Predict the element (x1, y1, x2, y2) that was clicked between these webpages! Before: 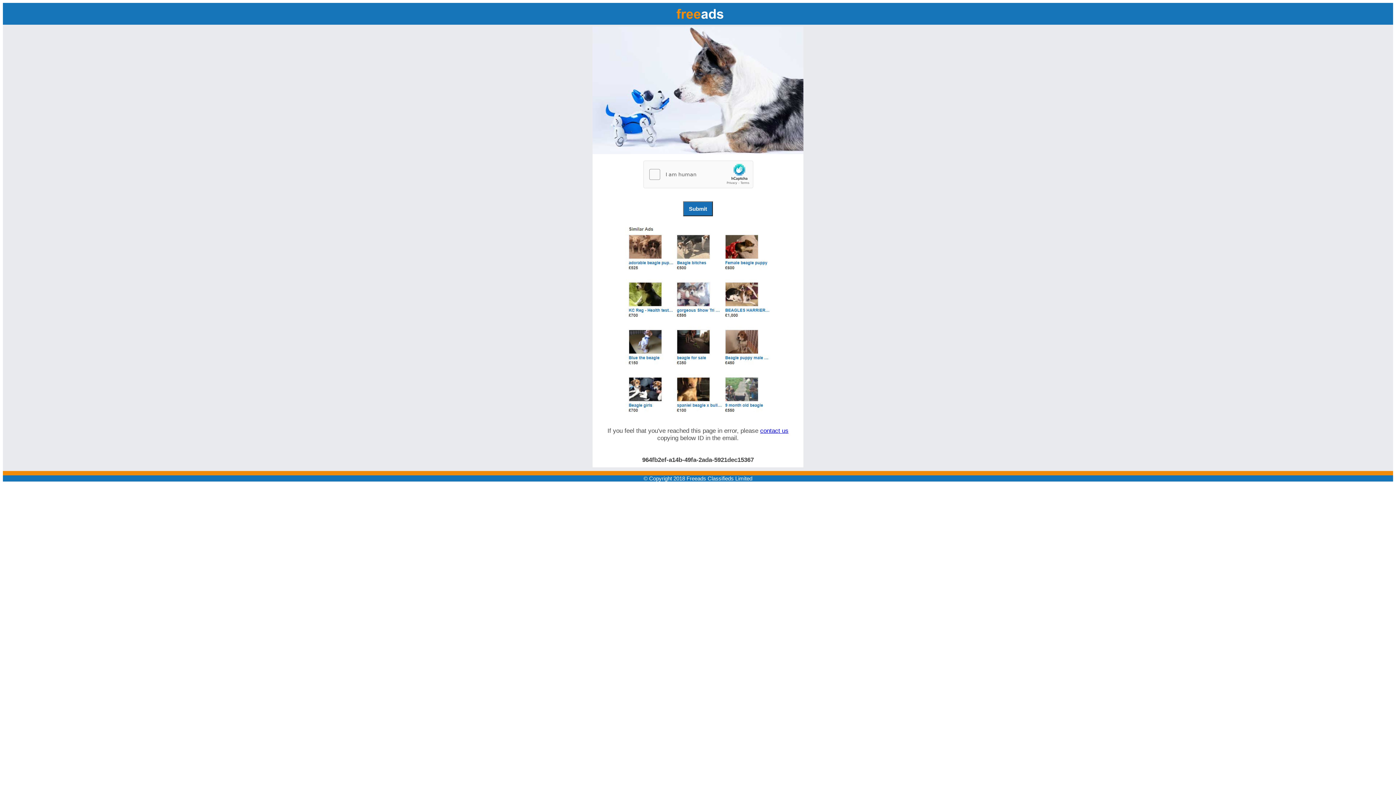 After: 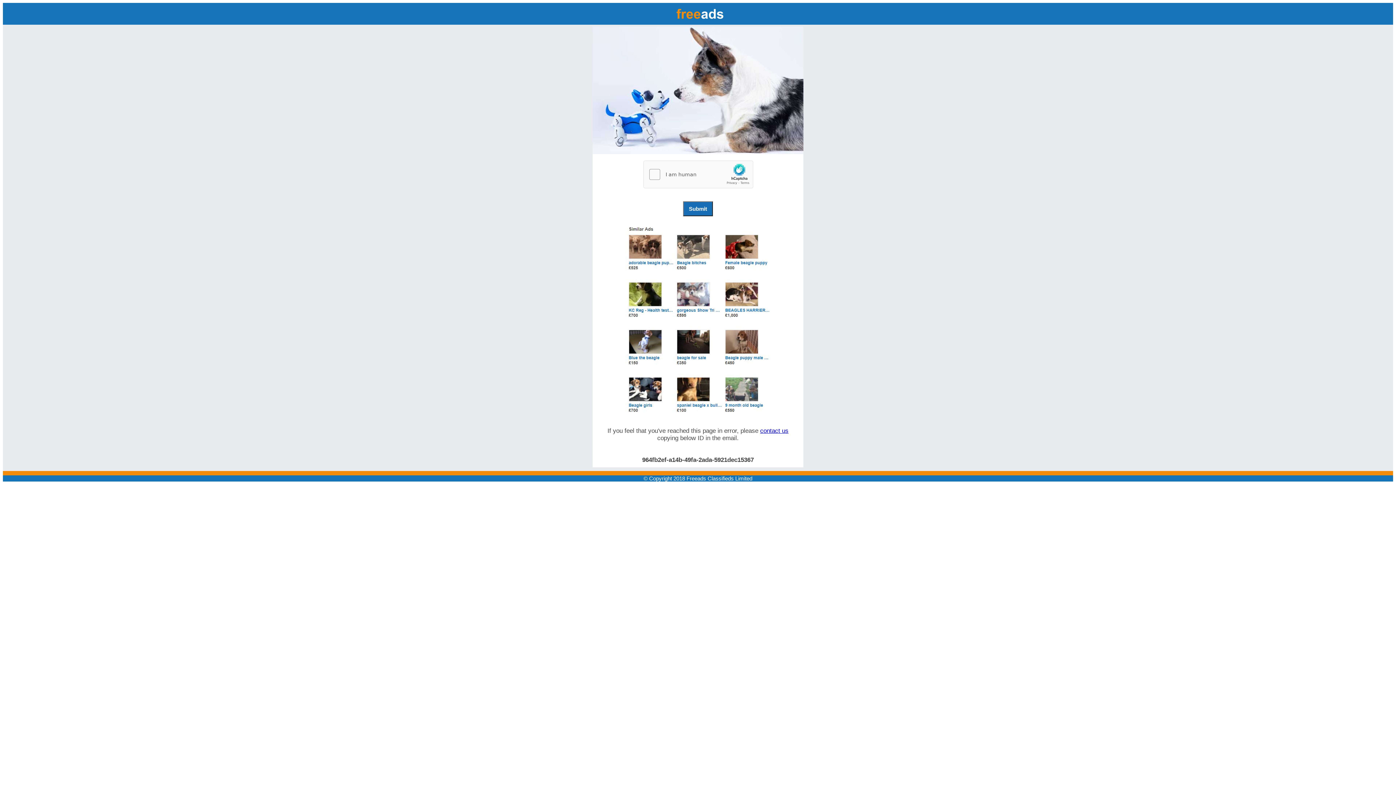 Action: bbox: (760, 427, 788, 434) label: contact us 